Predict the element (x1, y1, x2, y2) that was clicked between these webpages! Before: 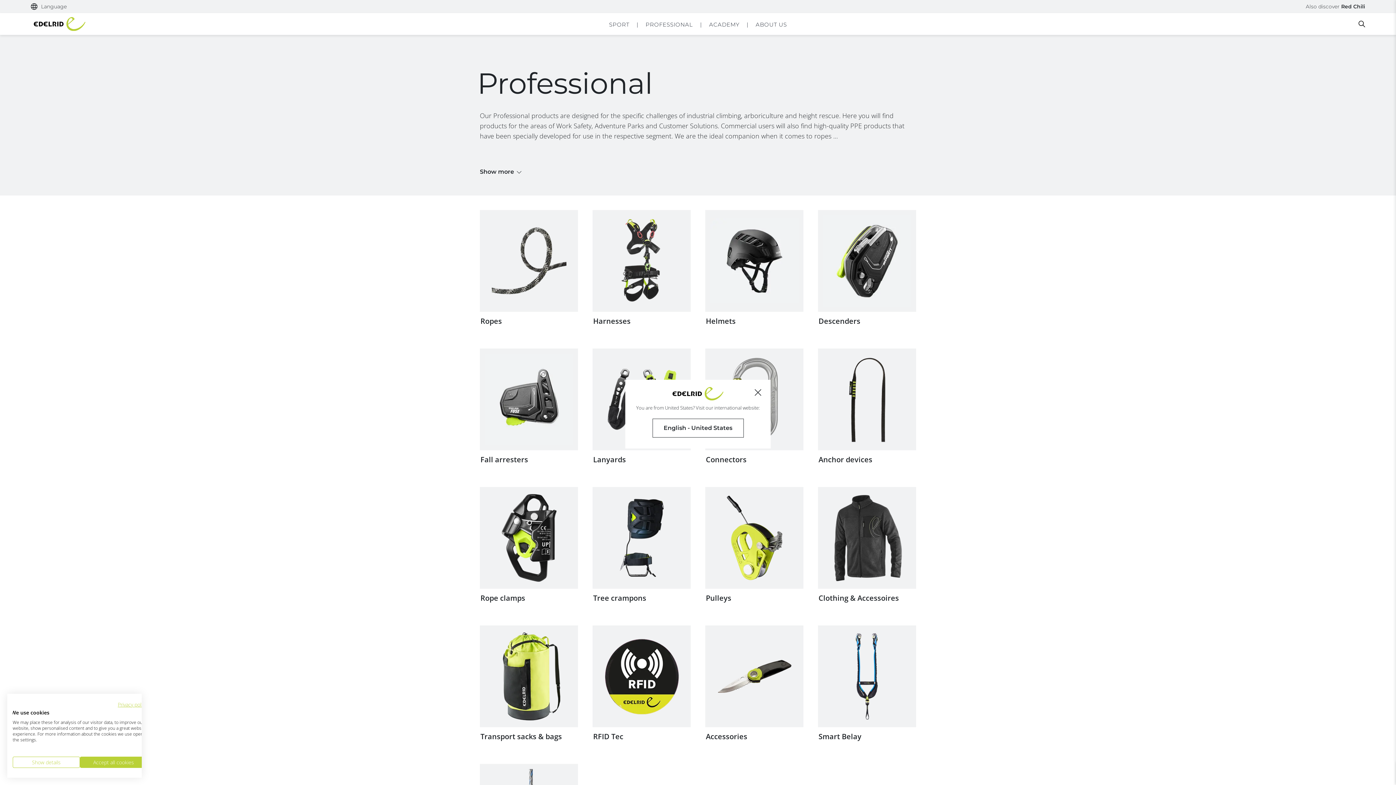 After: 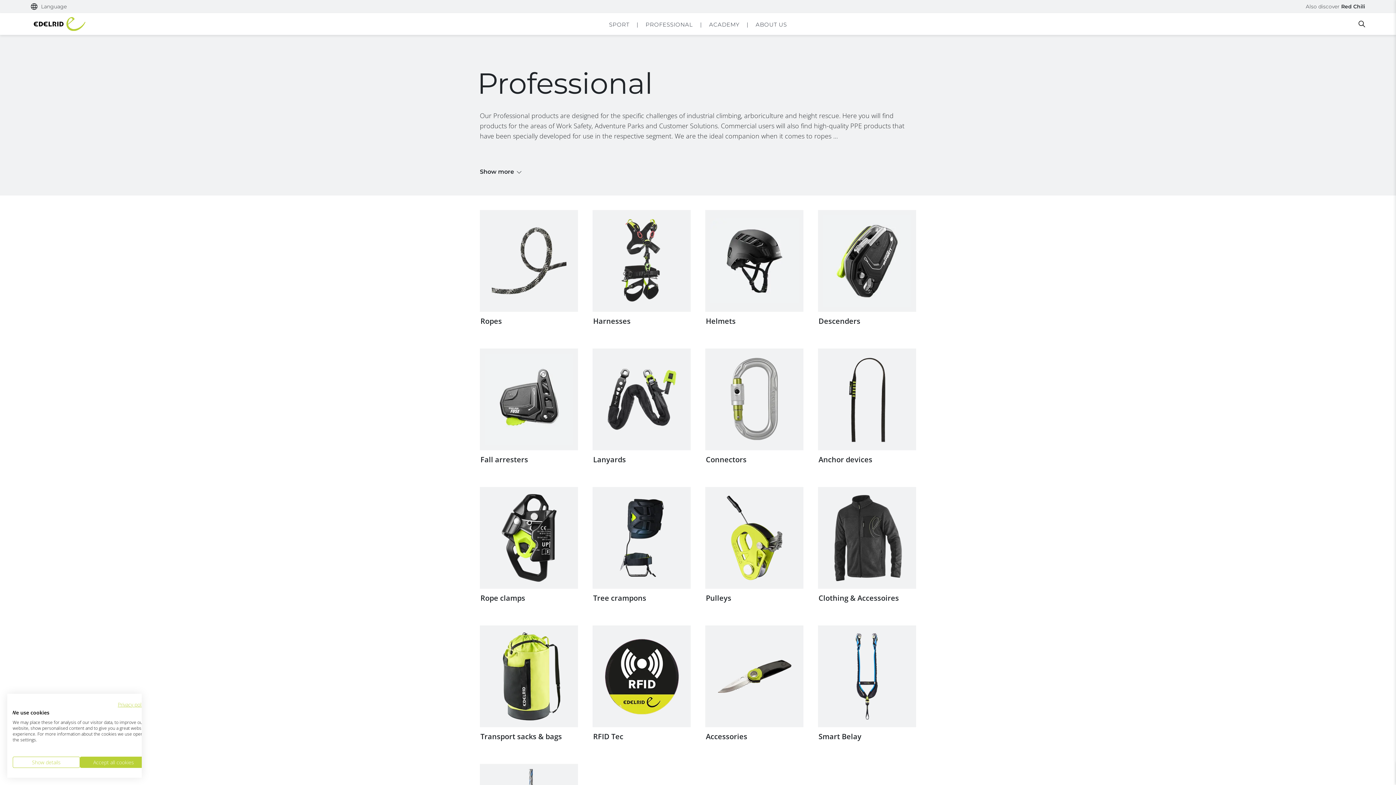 Action: label: Close bbox: (736, 387, 747, 398)